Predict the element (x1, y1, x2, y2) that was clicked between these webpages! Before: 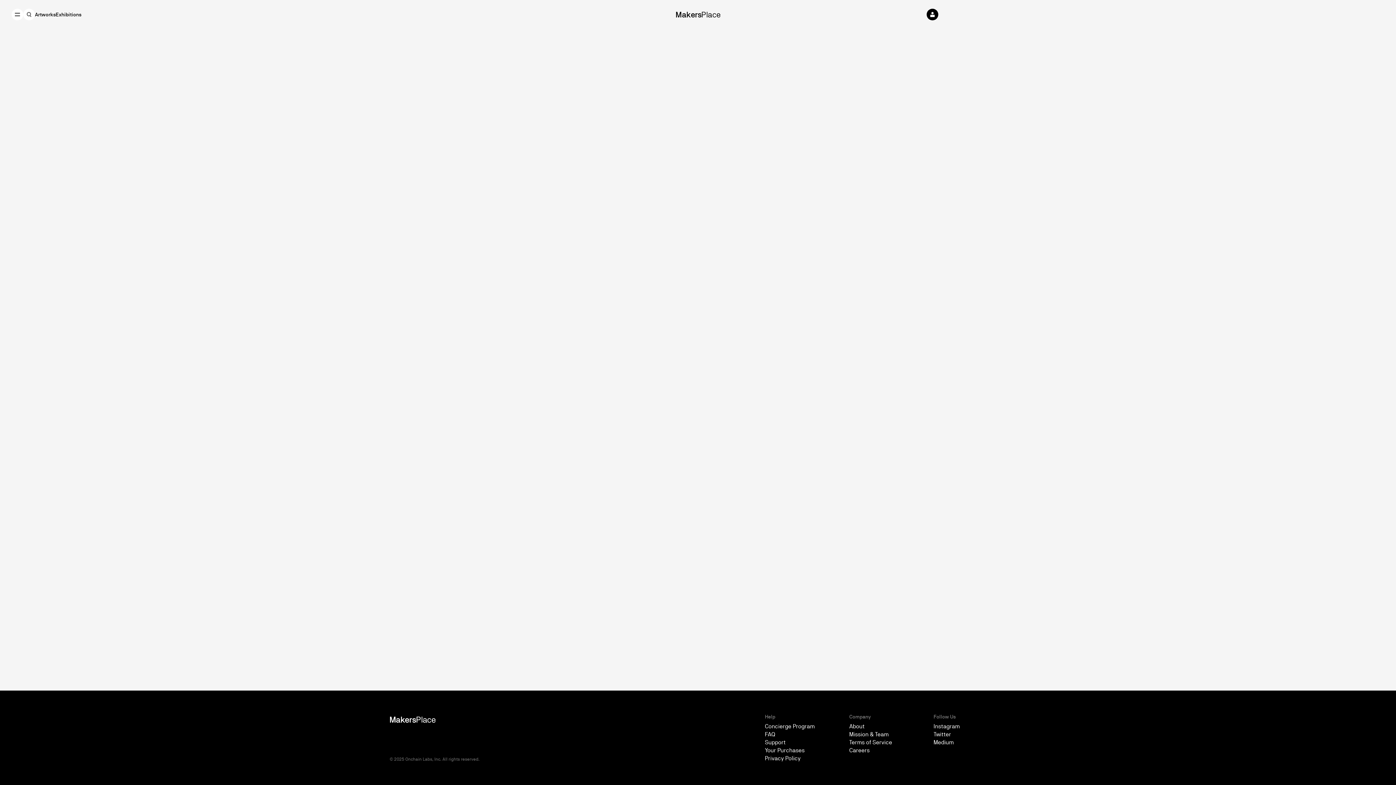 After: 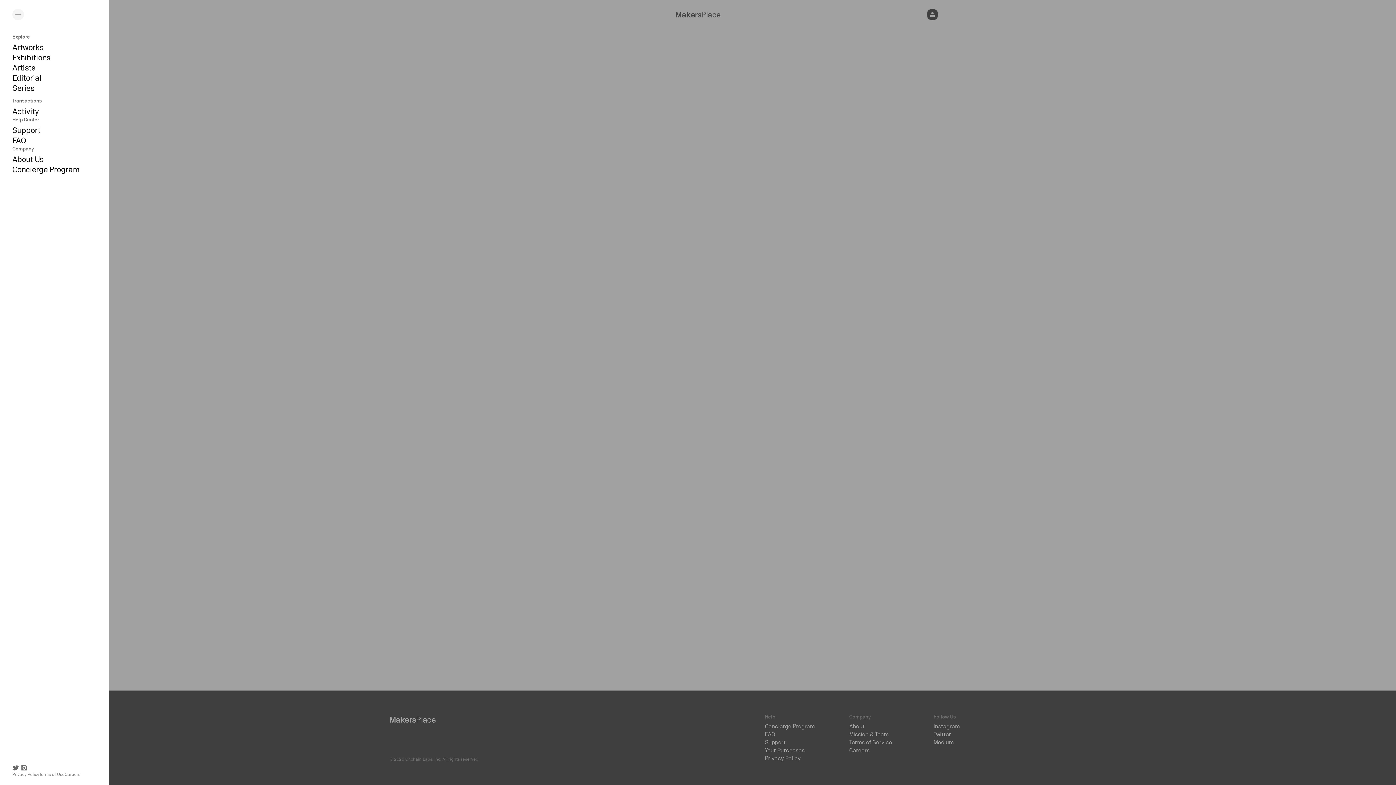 Action: bbox: (11, 8, 23, 20)